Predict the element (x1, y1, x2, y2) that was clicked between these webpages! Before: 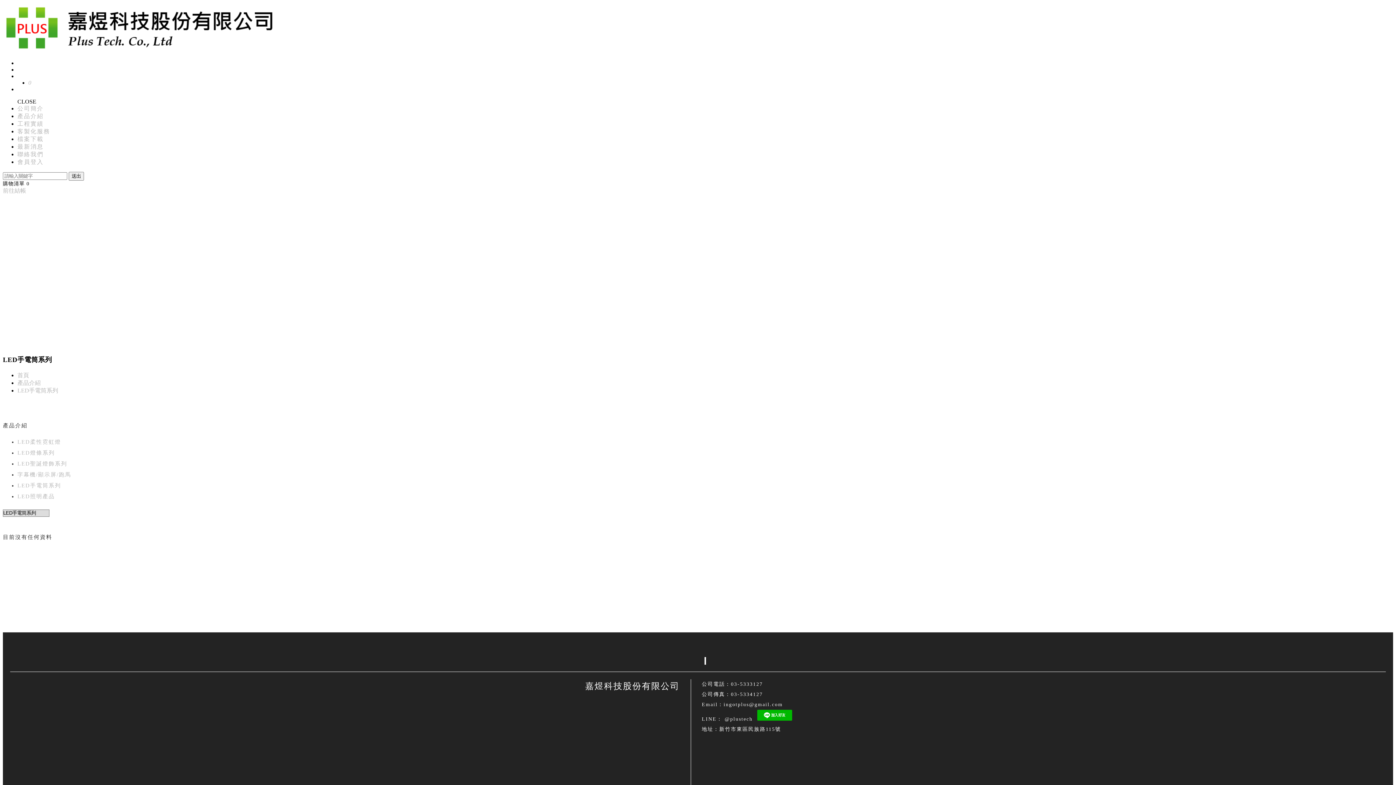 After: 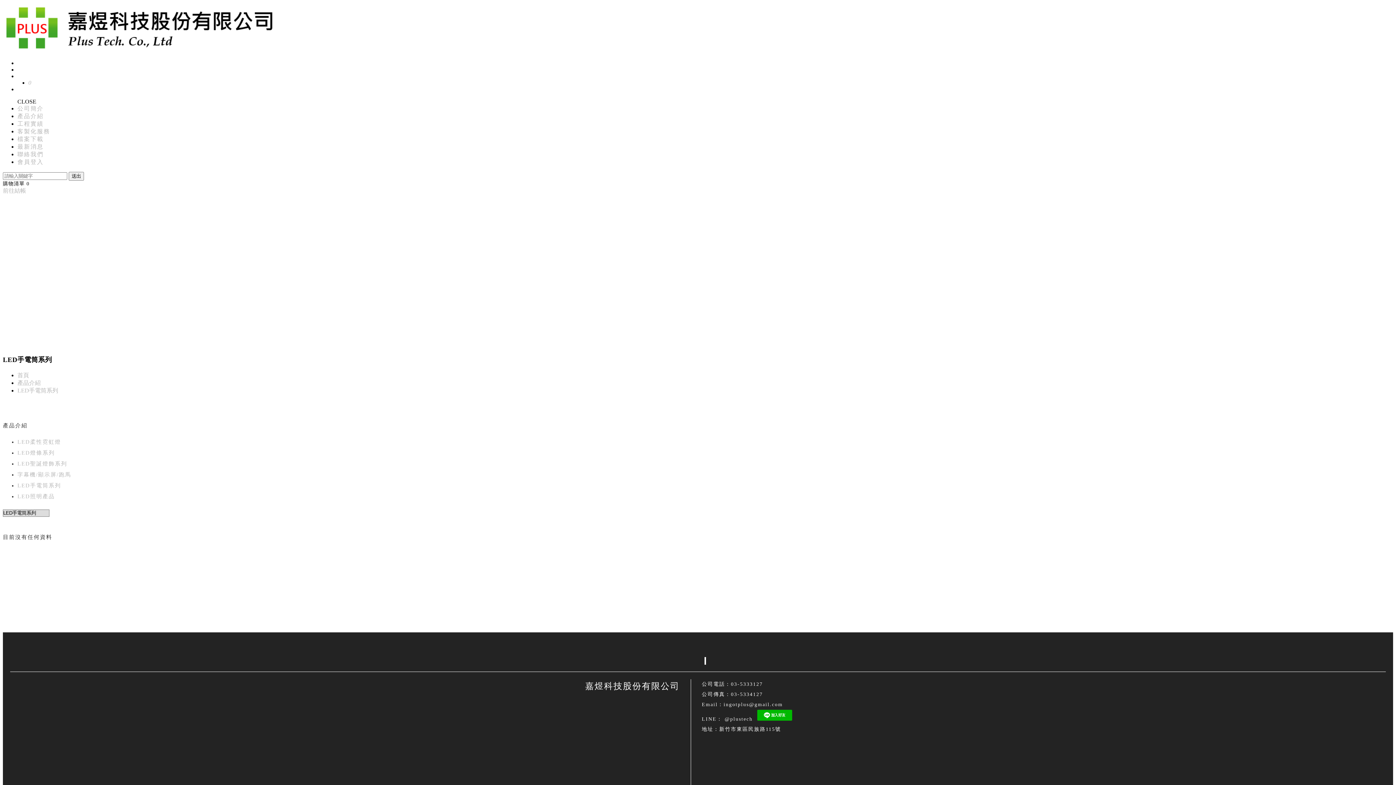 Action: bbox: (17, 387, 58, 393) label: LED手電筒系列